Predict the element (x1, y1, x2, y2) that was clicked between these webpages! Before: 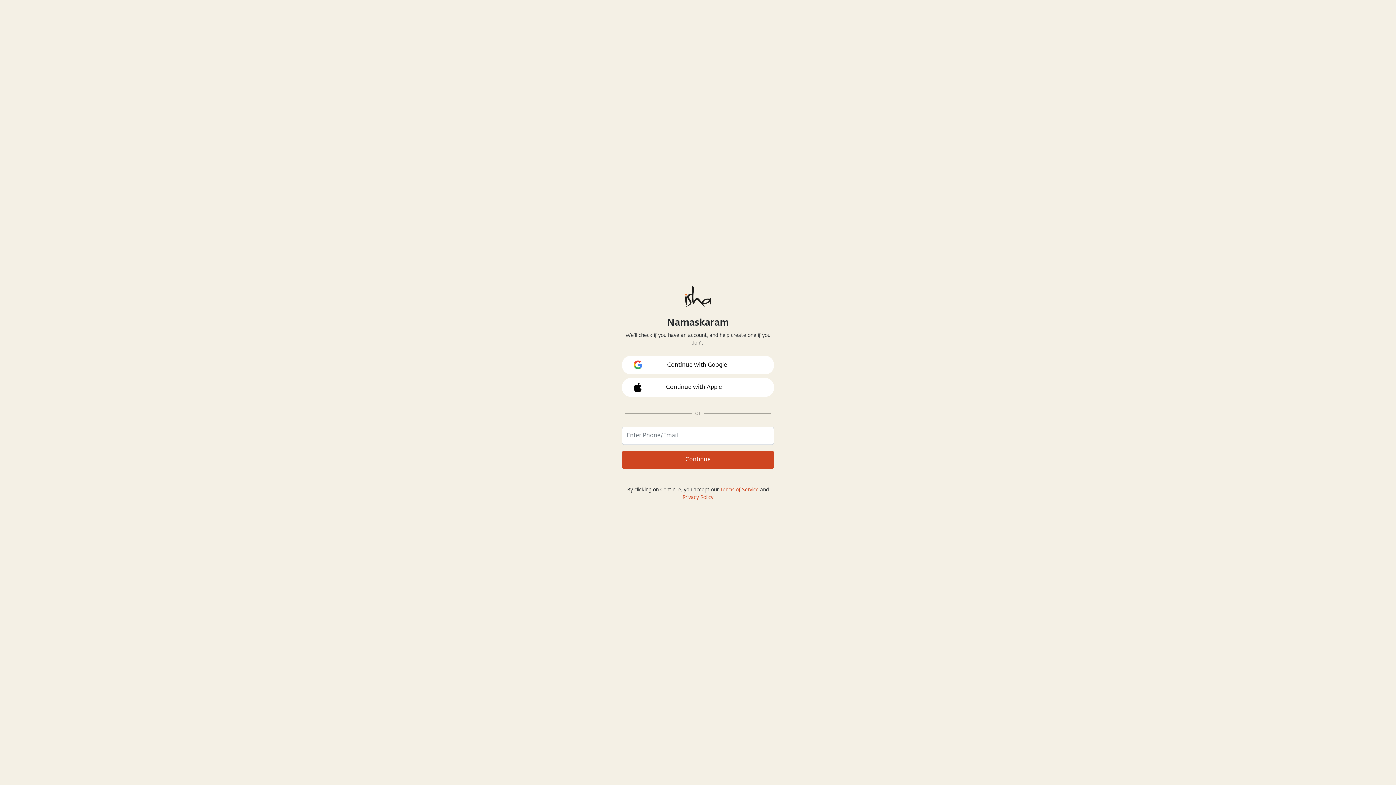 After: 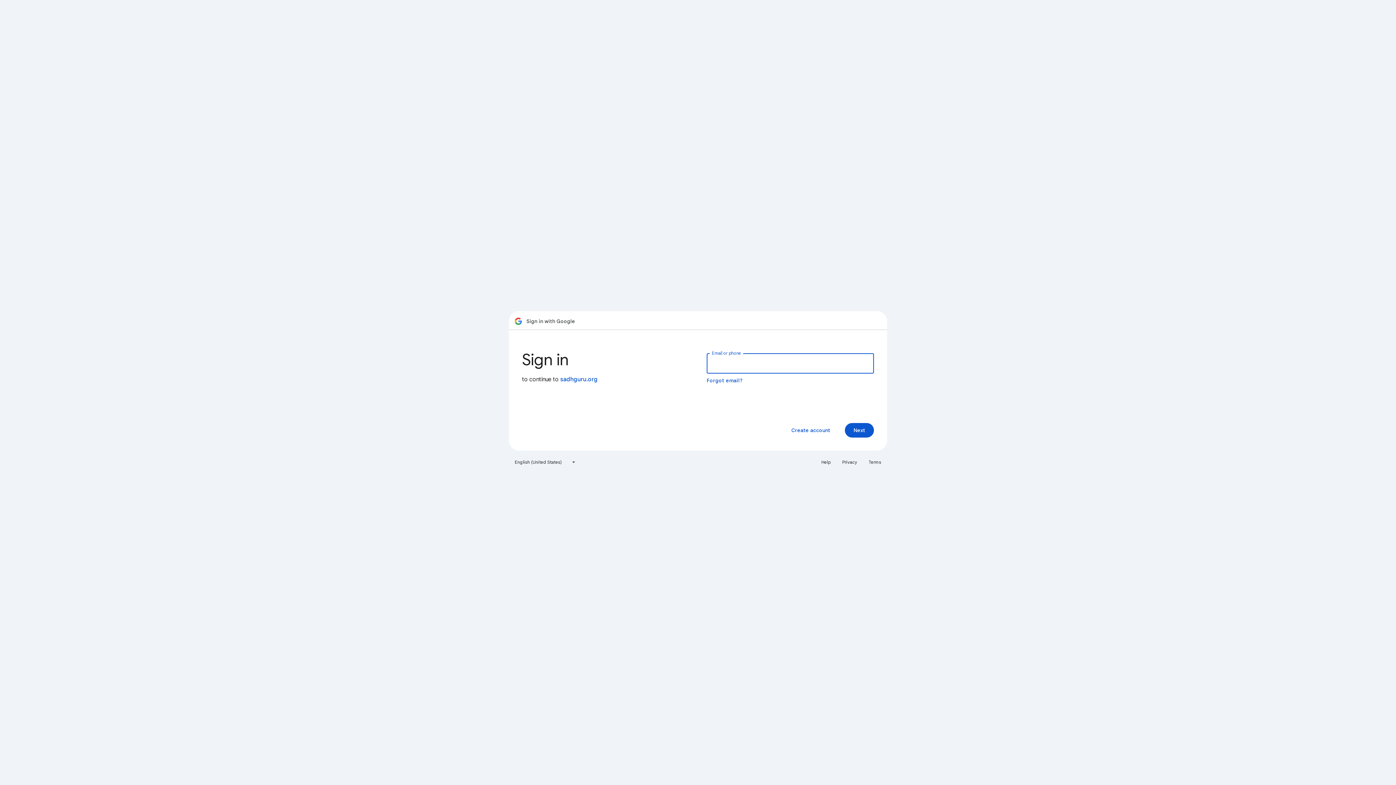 Action: label: Continue with Google bbox: (622, 356, 774, 374)